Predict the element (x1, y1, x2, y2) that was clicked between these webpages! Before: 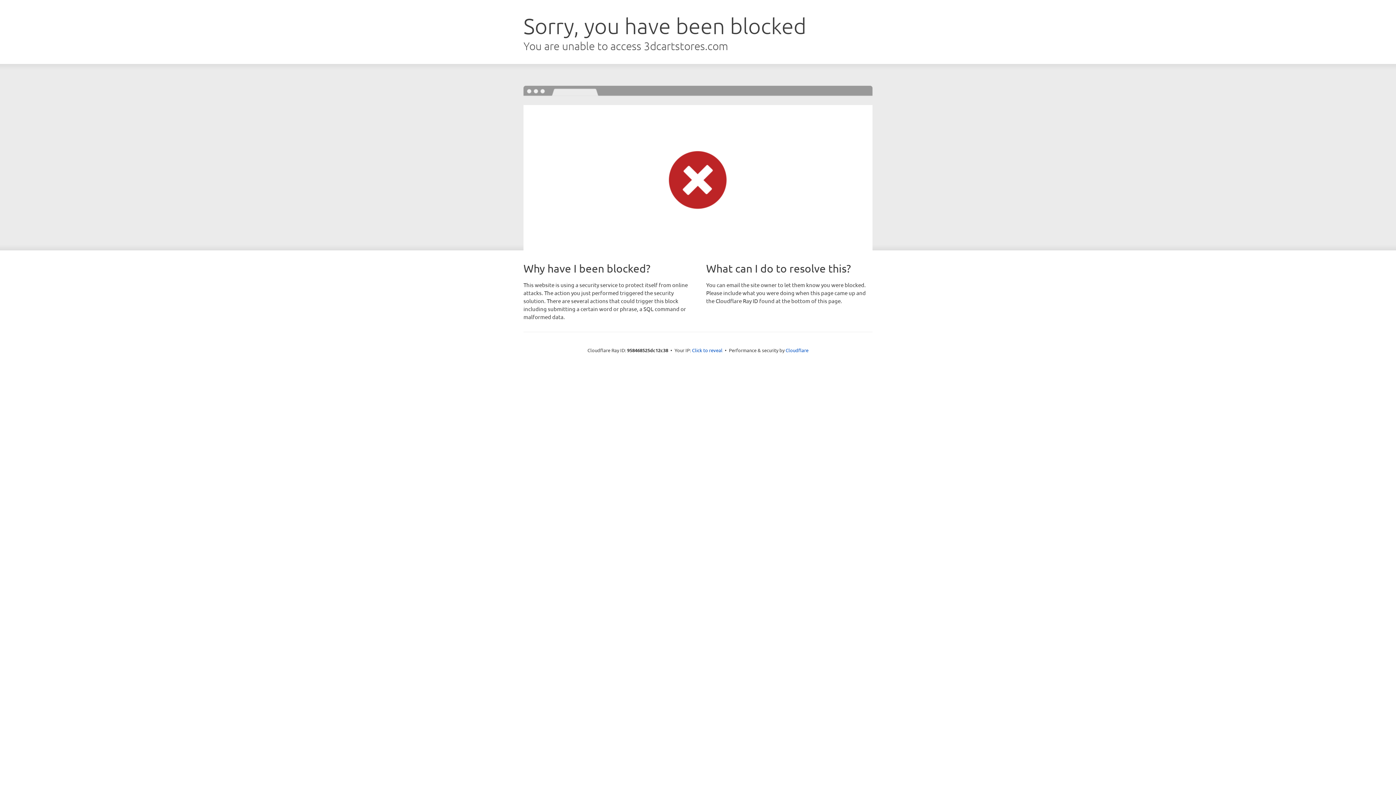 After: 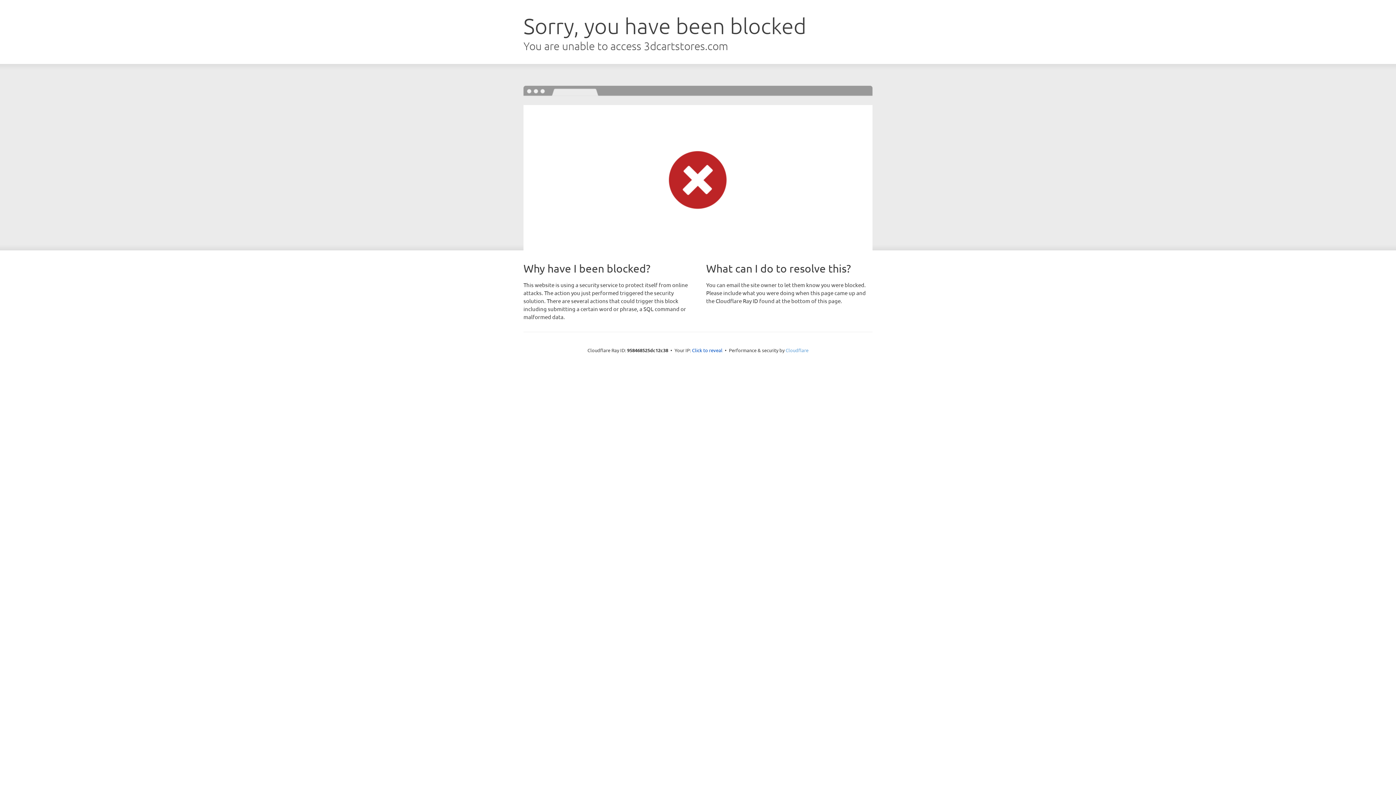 Action: bbox: (785, 347, 808, 353) label: Cloudflare